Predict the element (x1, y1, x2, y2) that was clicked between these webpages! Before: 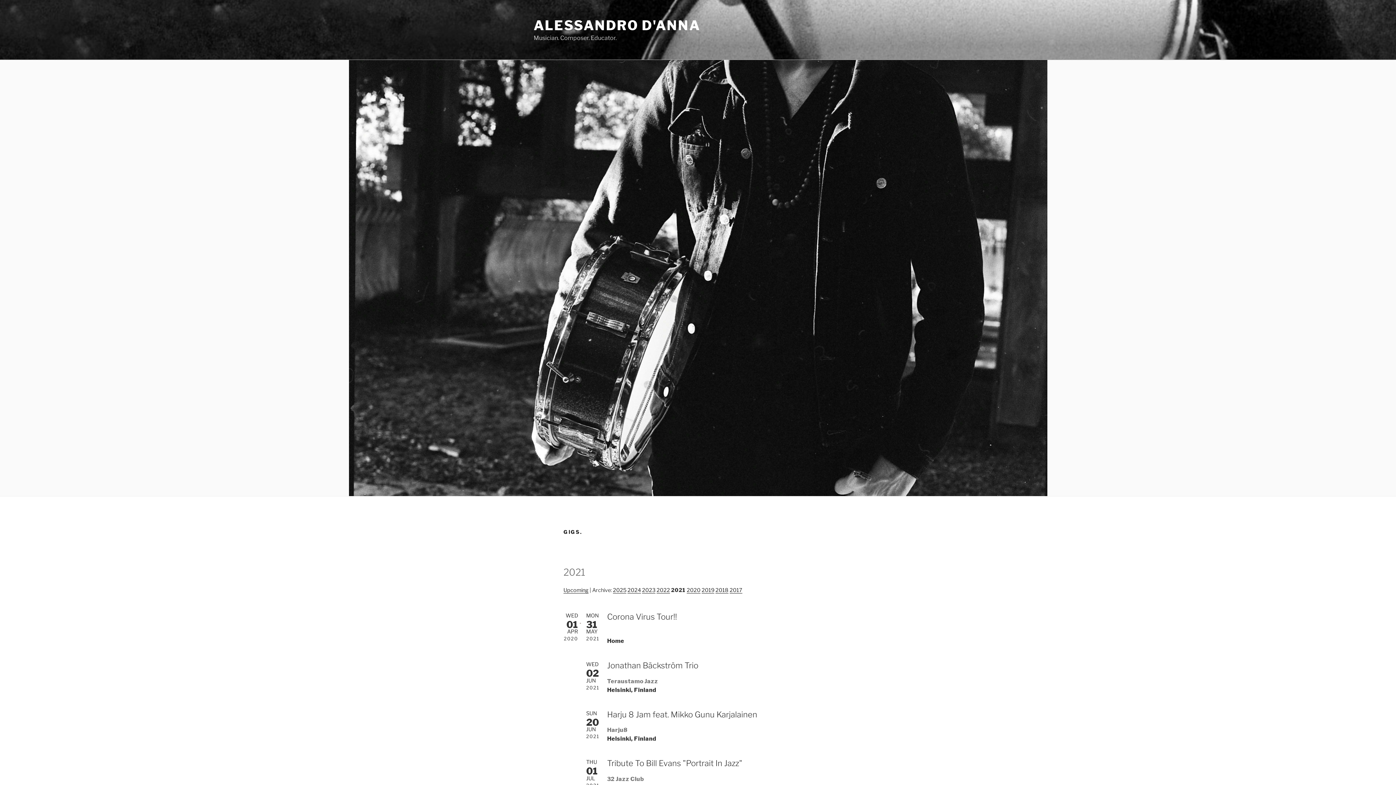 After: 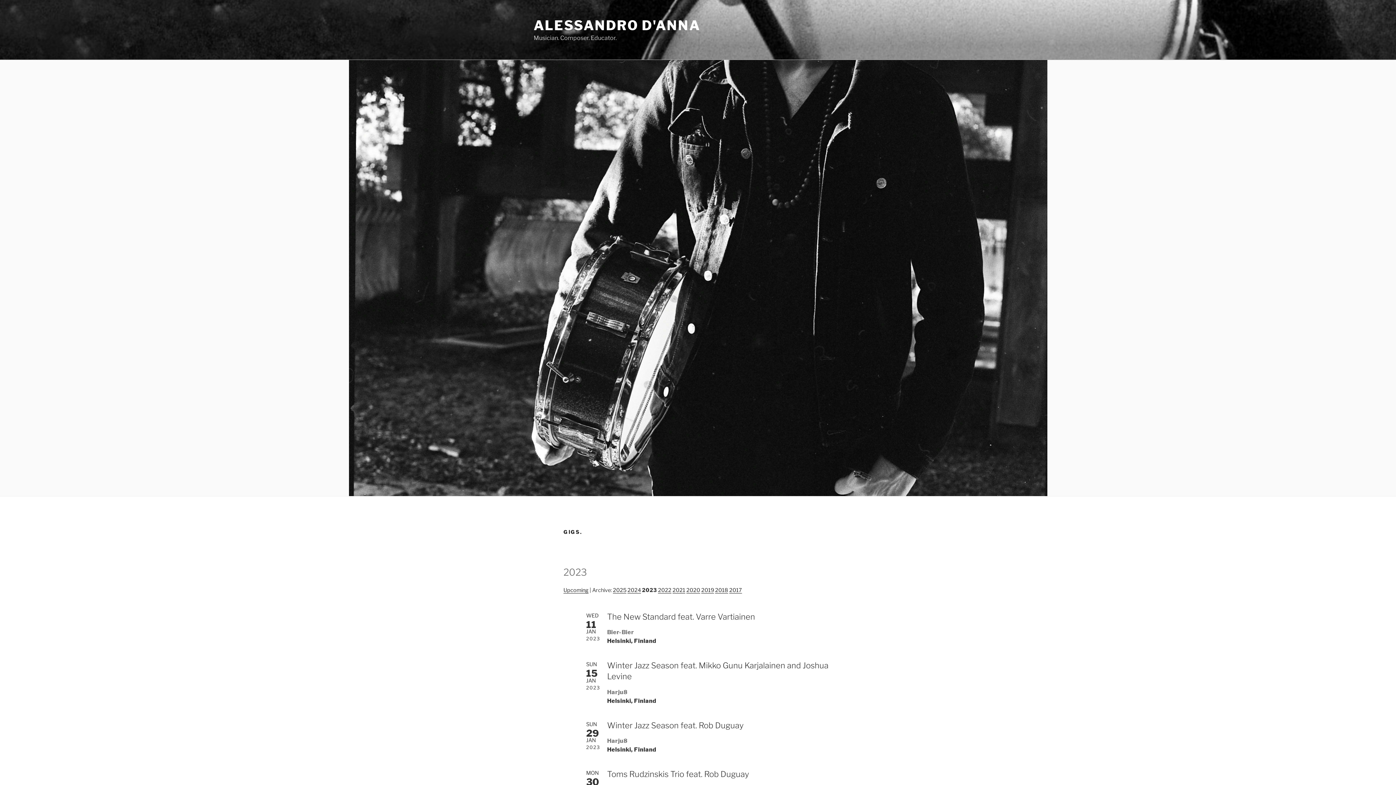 Action: bbox: (642, 587, 655, 593) label: 2023